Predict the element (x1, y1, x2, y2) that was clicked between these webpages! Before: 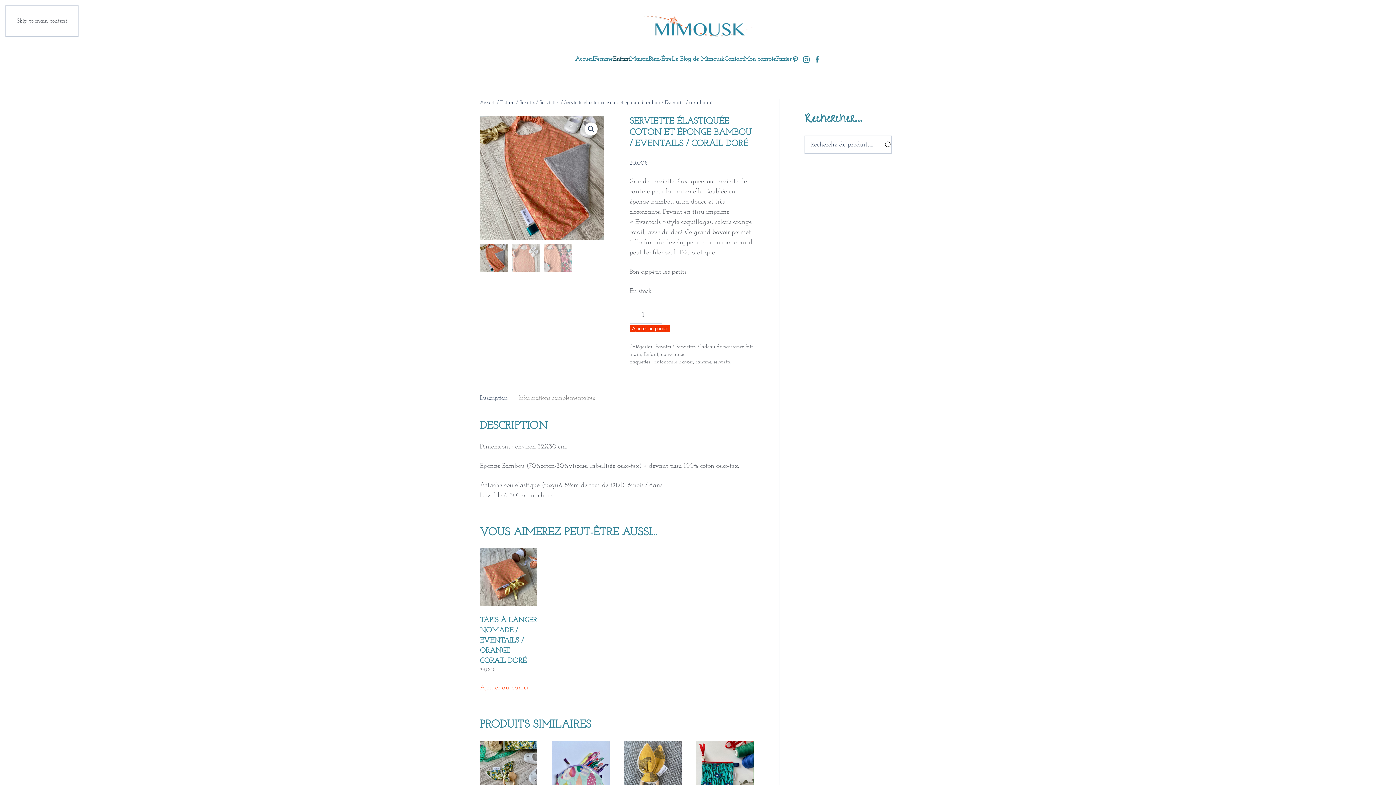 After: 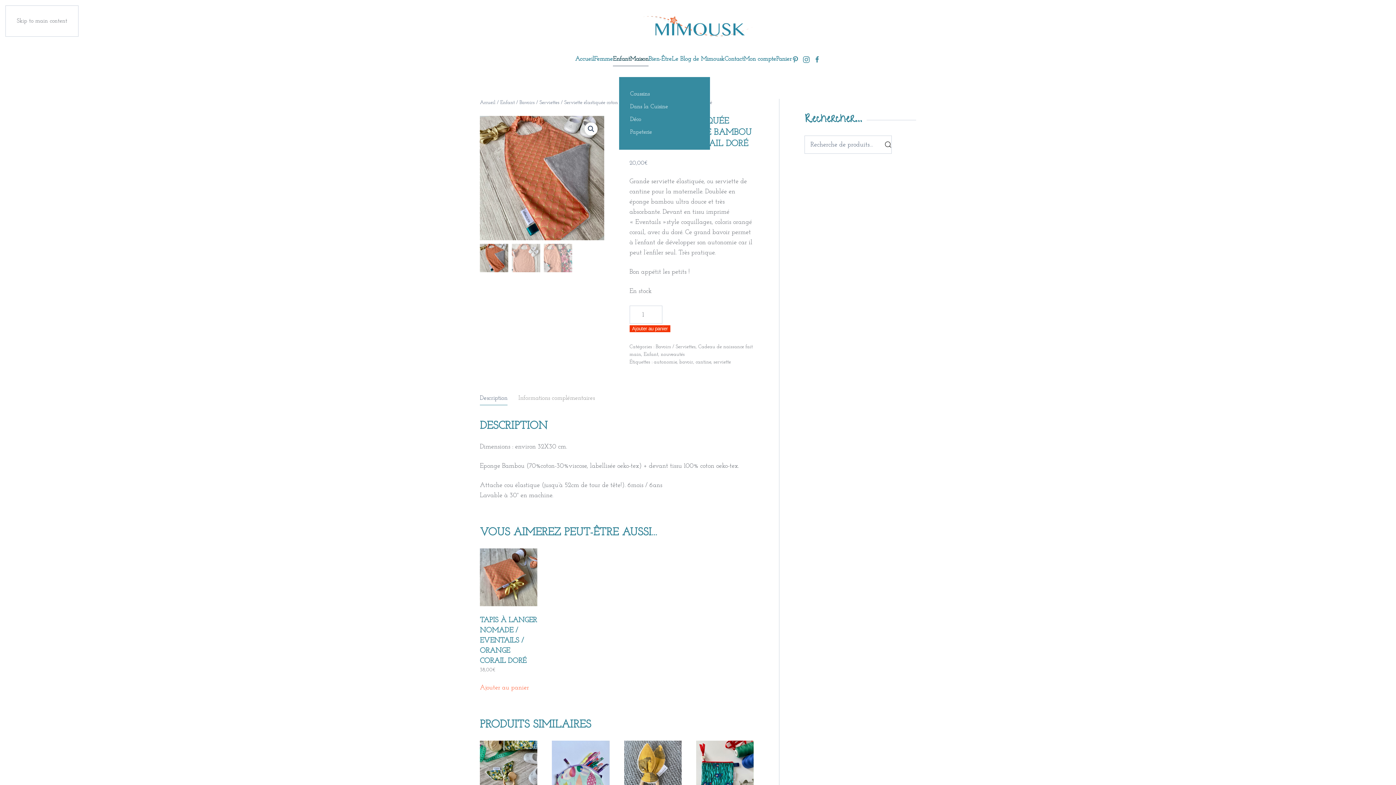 Action: label: Maison bbox: (630, 40, 648, 77)